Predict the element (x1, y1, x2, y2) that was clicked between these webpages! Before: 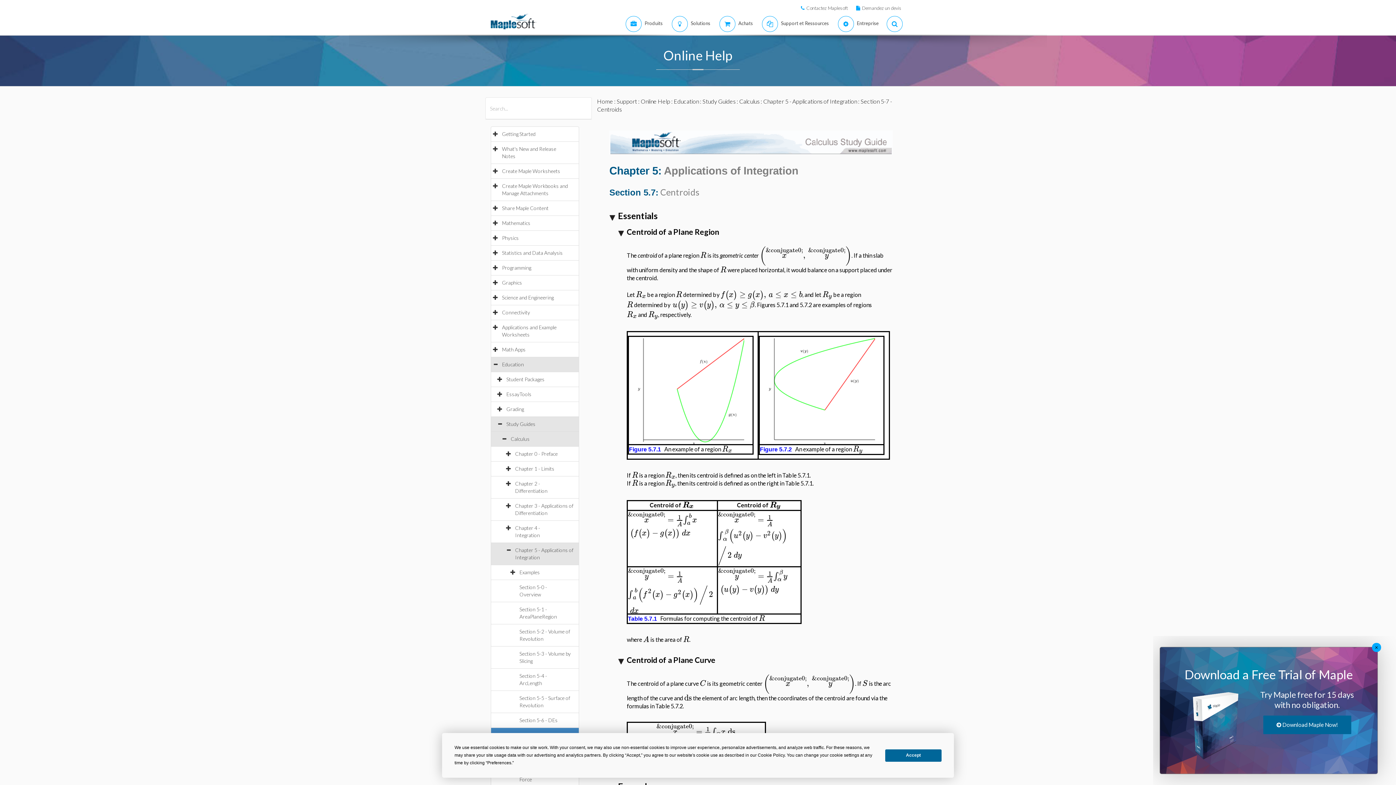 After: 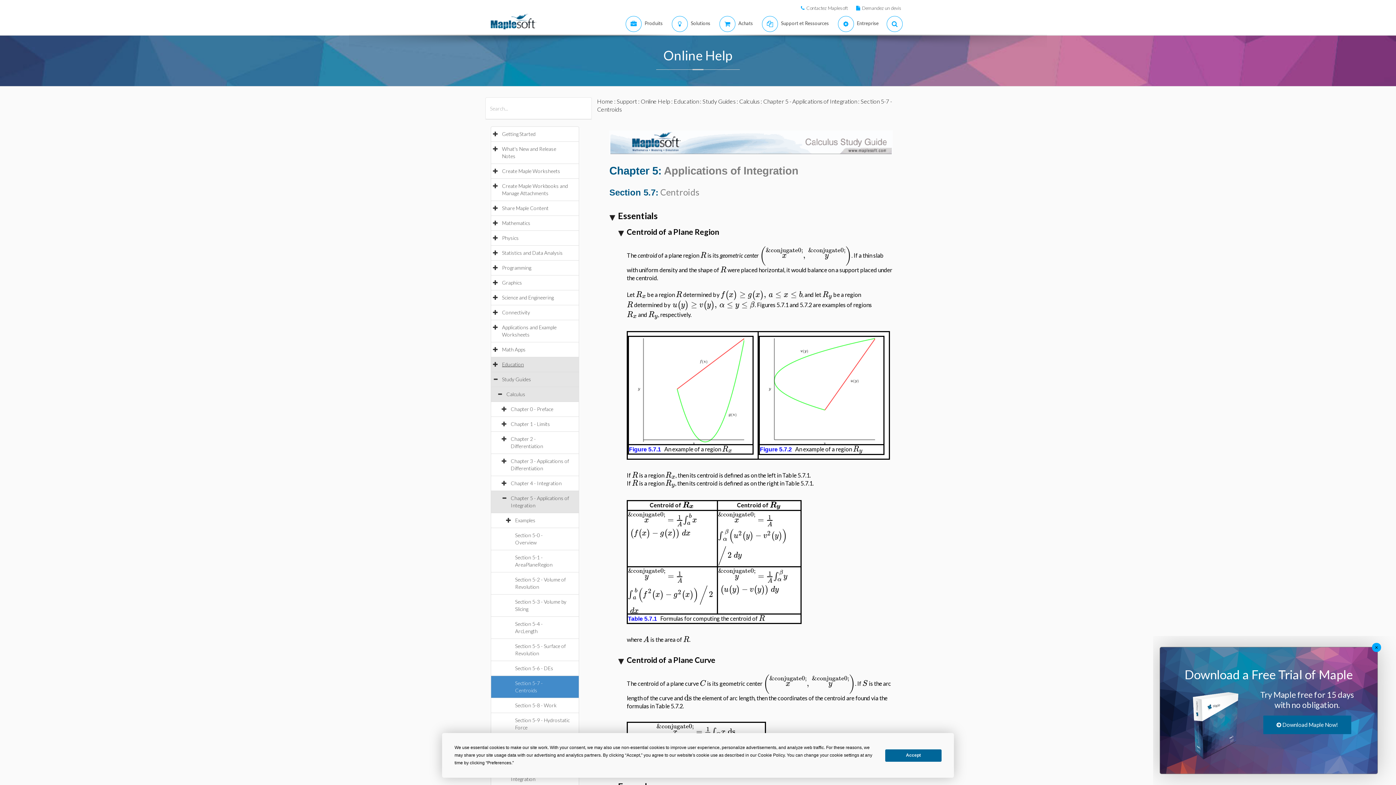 Action: bbox: (502, 361, 531, 367) label: Education